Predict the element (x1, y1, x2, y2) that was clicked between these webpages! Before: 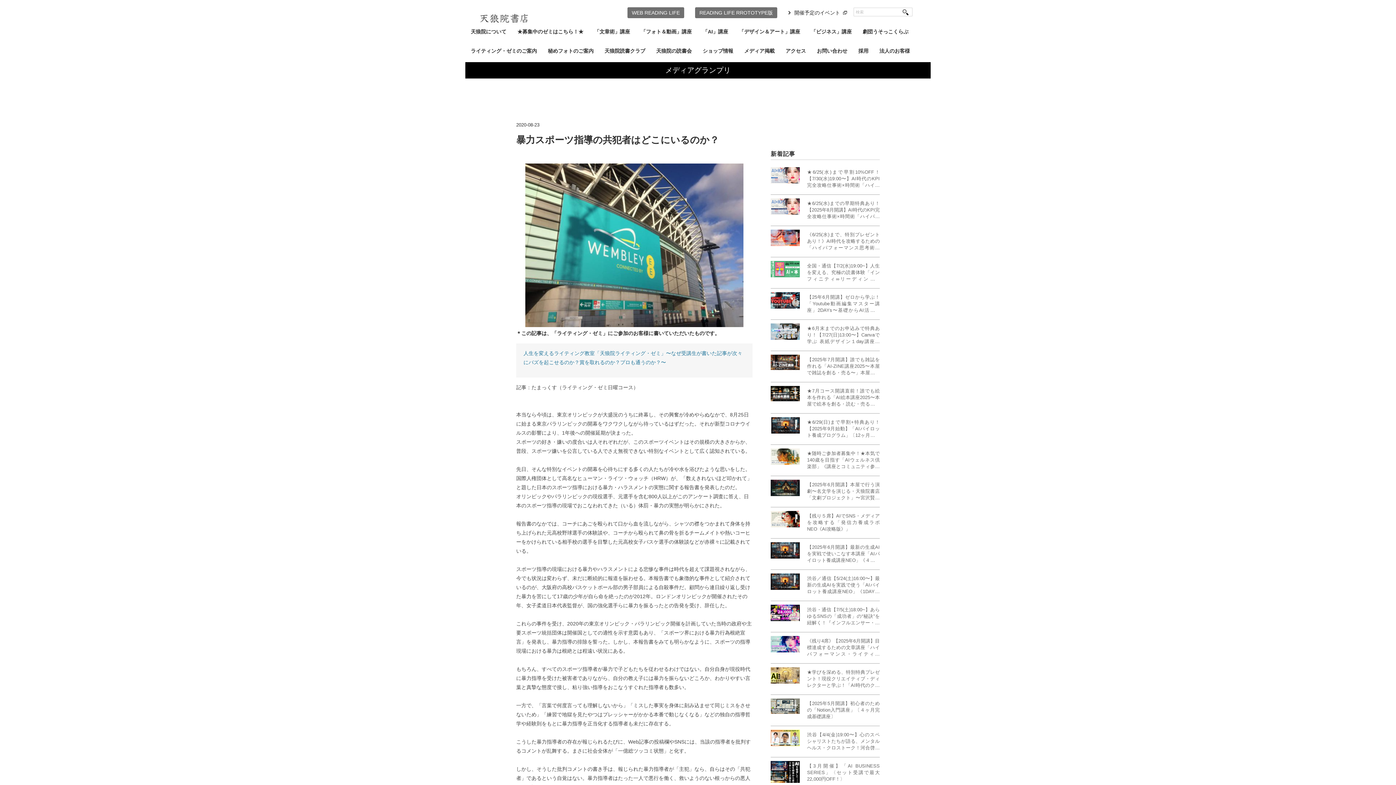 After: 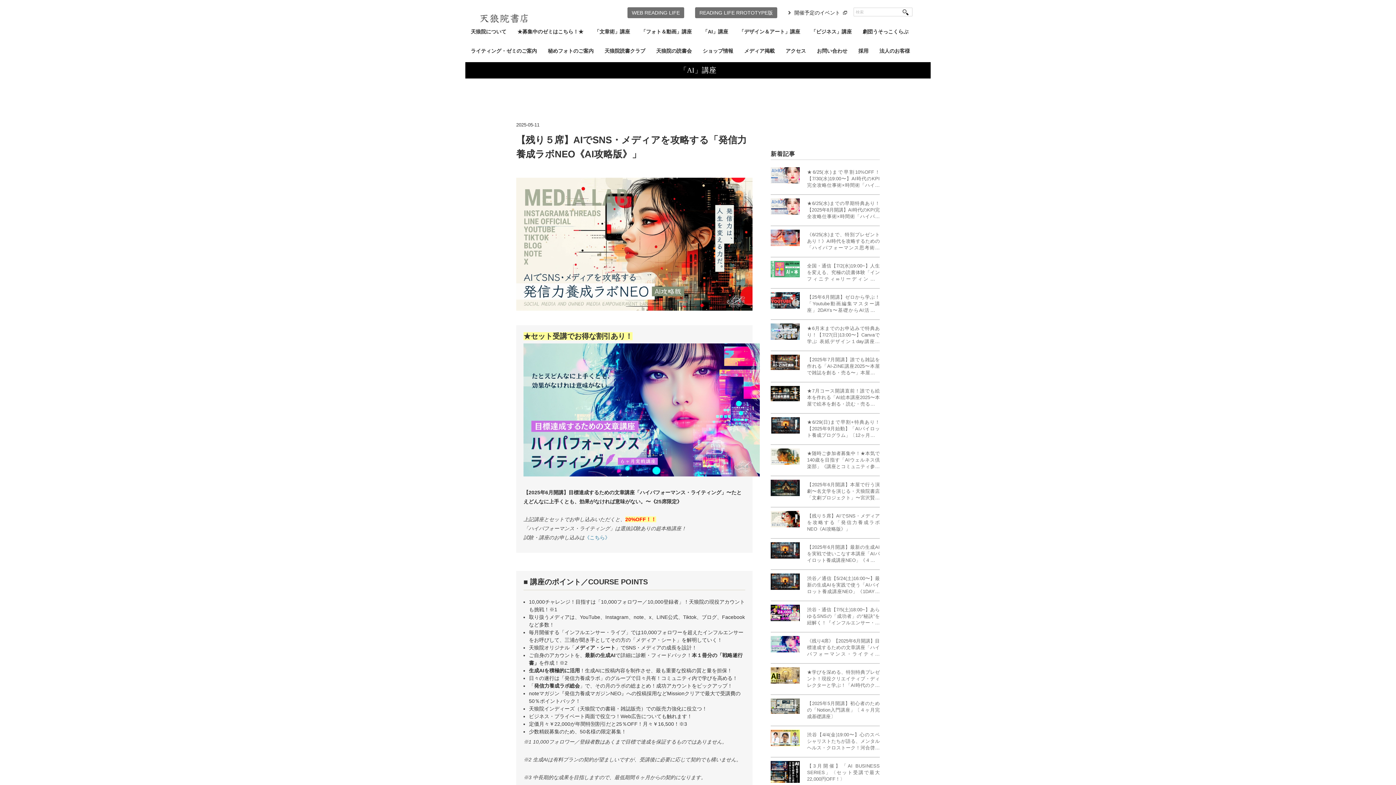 Action: bbox: (770, 511, 800, 533)